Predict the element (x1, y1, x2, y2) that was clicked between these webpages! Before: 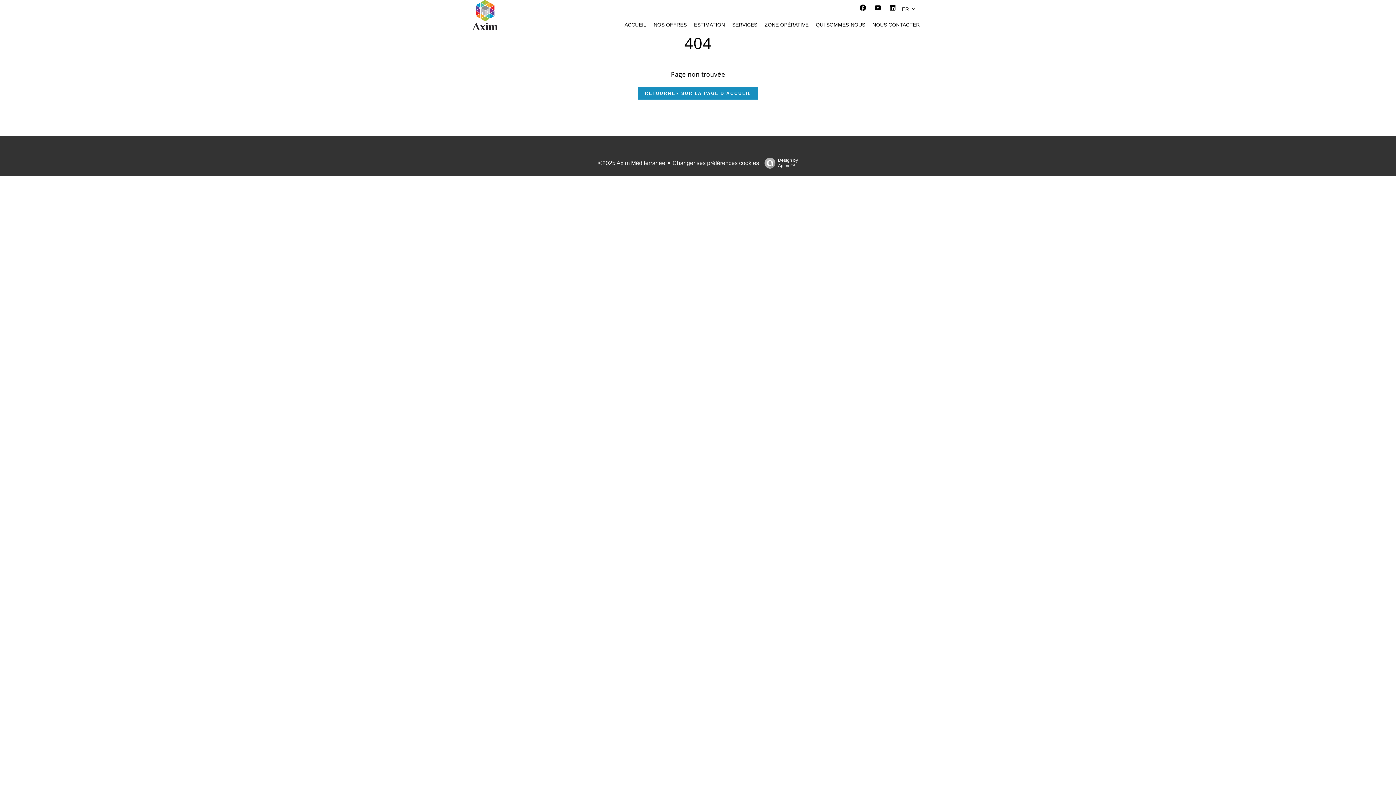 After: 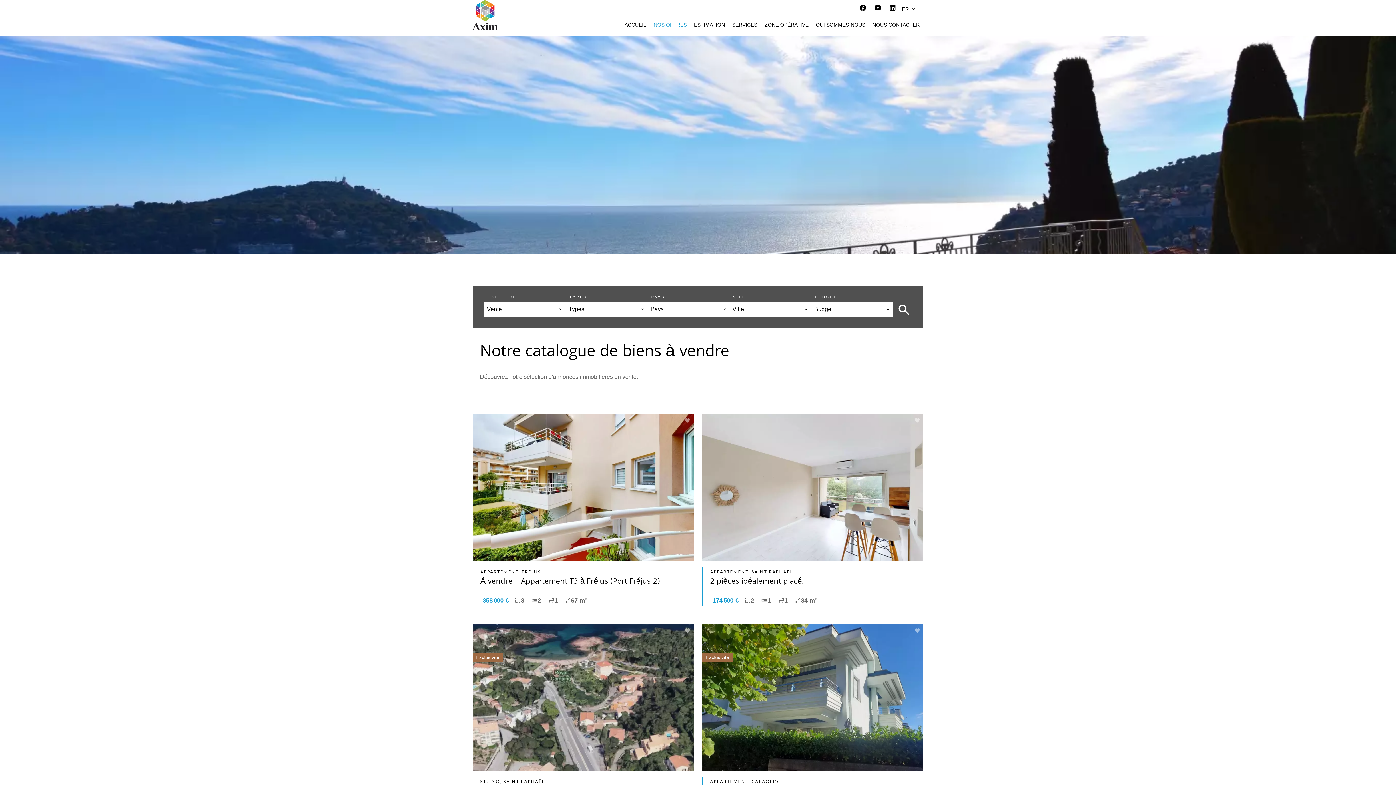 Action: bbox: (598, 160, 665, 166) label: ©2025 Axim Méditerranée